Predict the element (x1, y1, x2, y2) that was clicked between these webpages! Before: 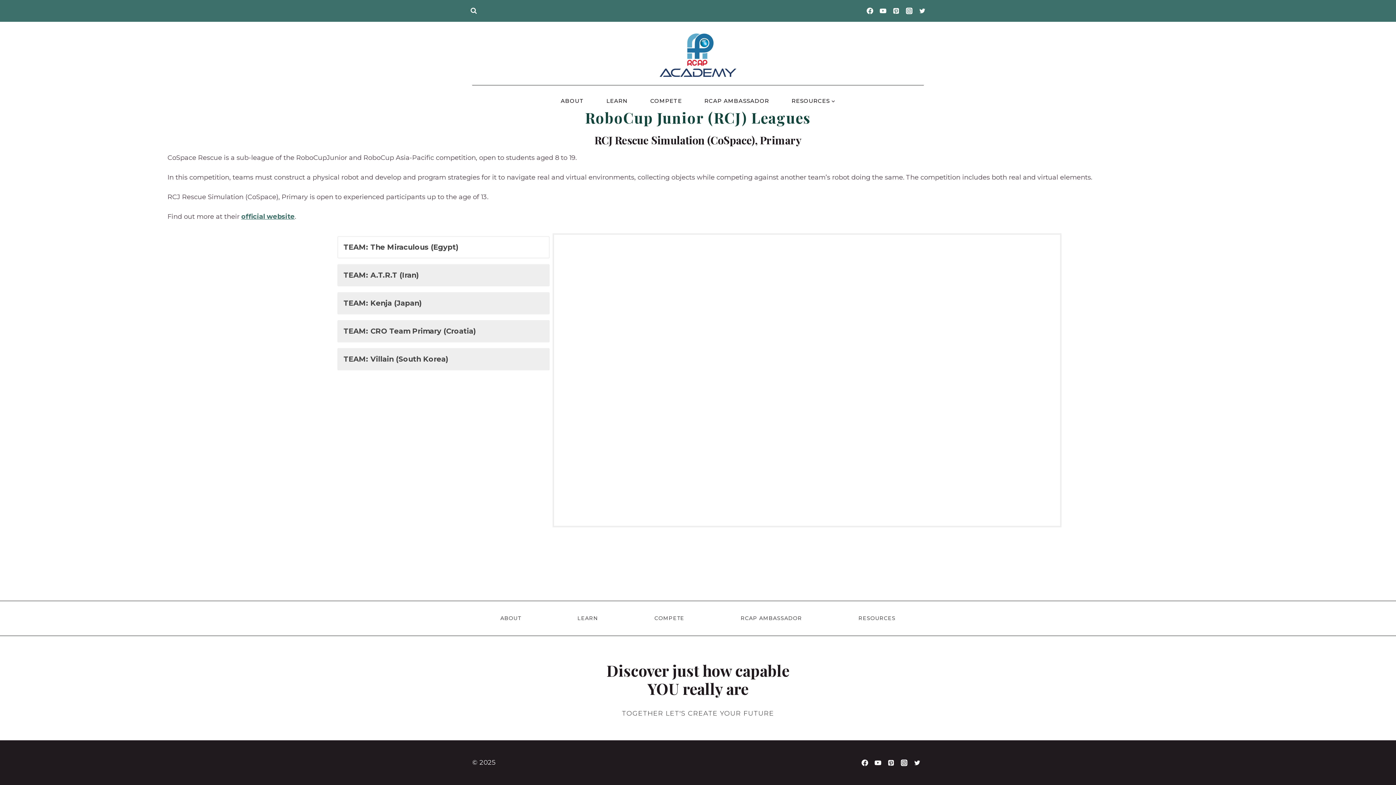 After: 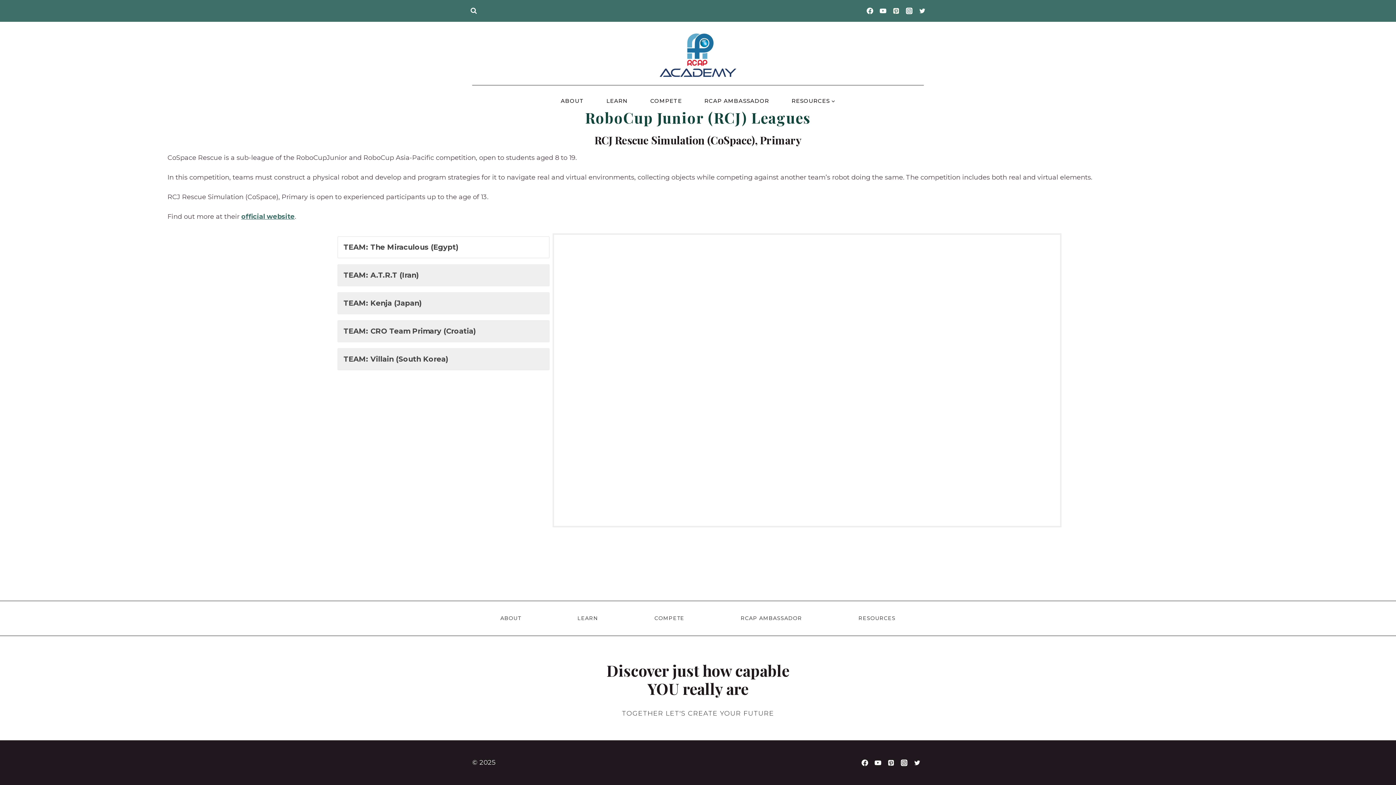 Action: bbox: (889, 4, 902, 17) label: Pinterest